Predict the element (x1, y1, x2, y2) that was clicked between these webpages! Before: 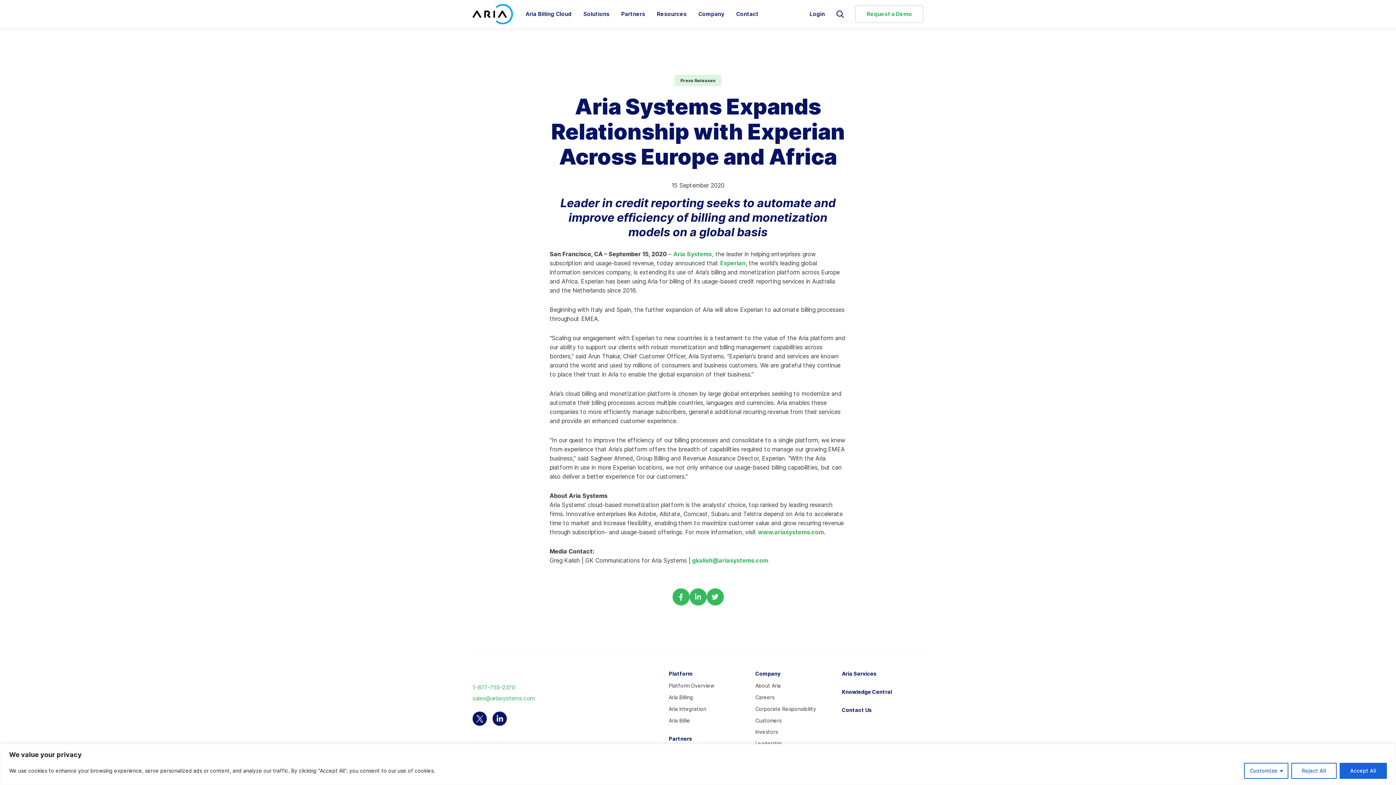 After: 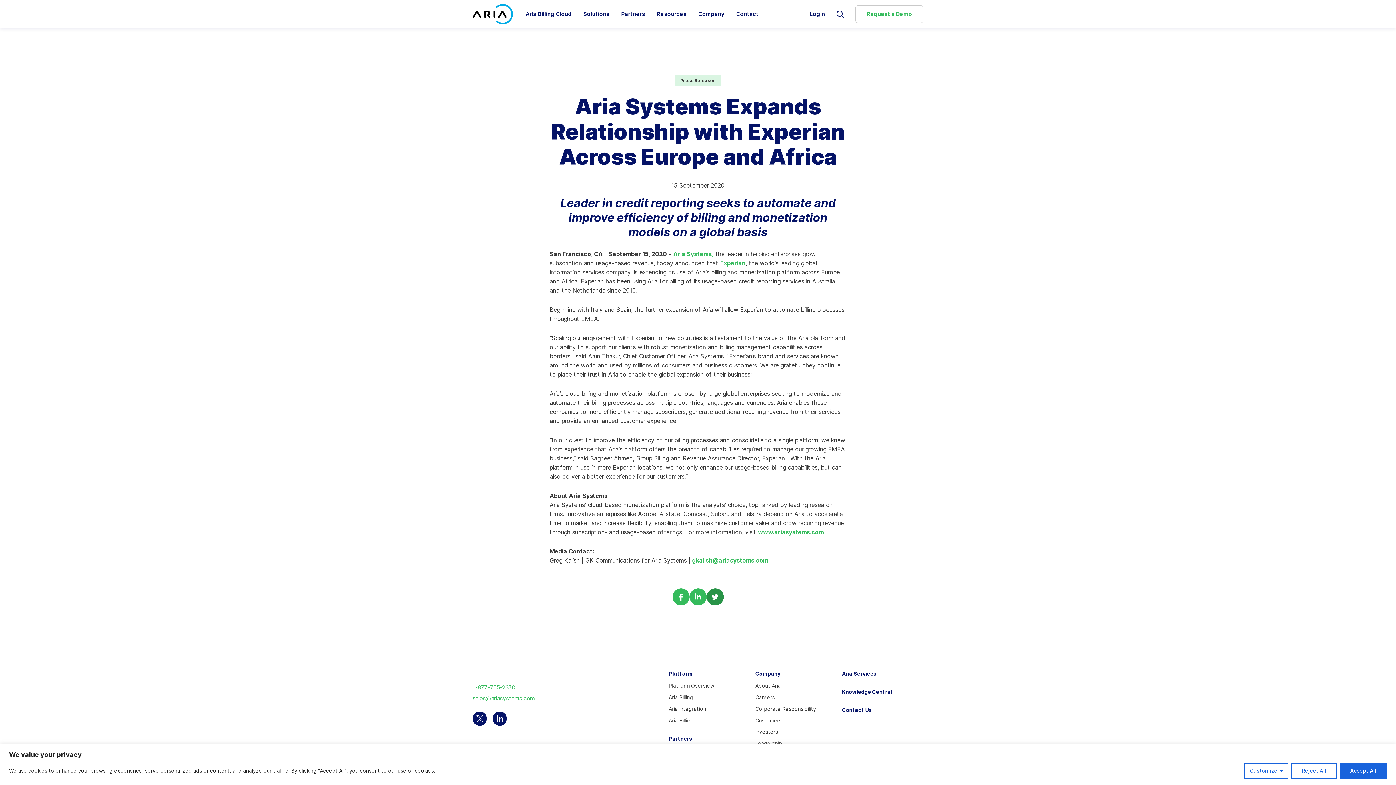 Action: label: Share via Twitter bbox: (706, 588, 723, 605)